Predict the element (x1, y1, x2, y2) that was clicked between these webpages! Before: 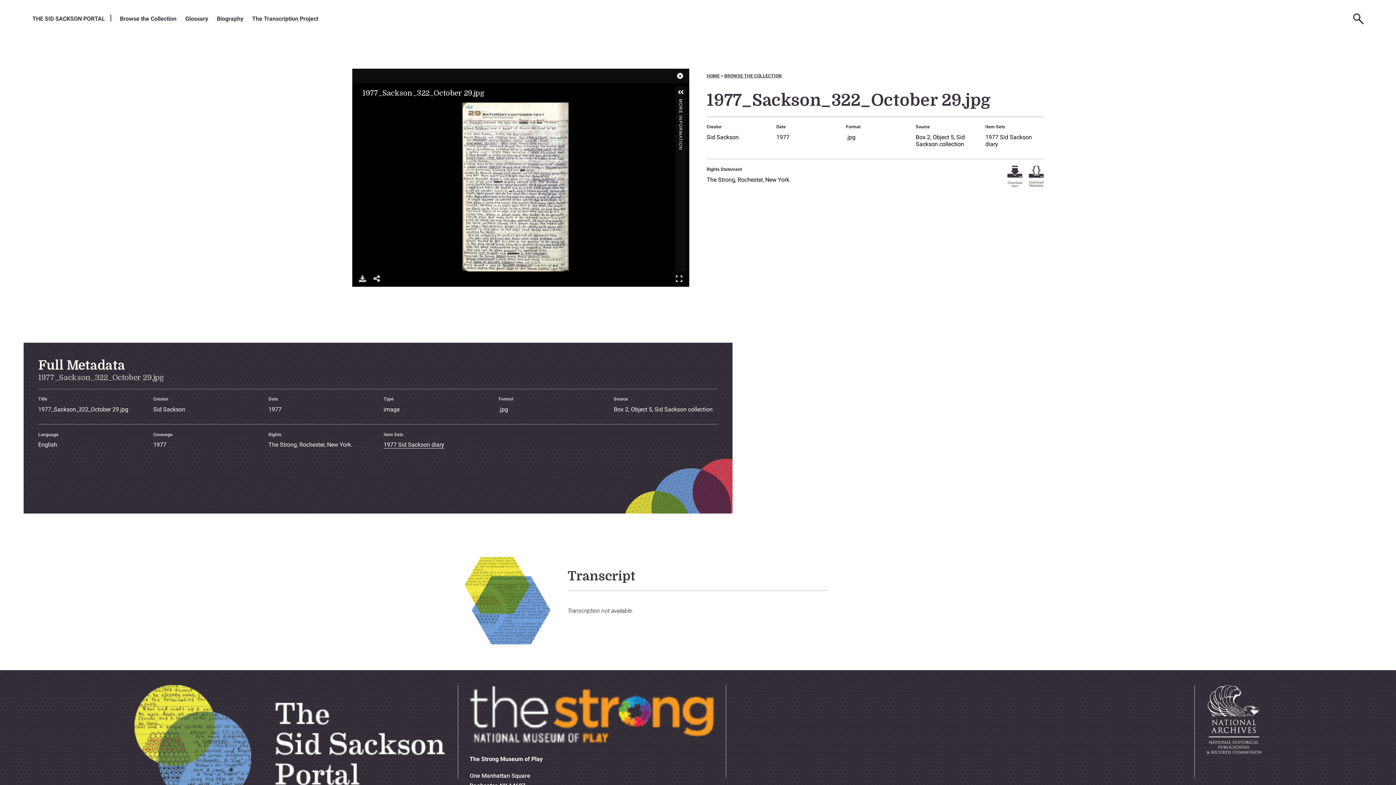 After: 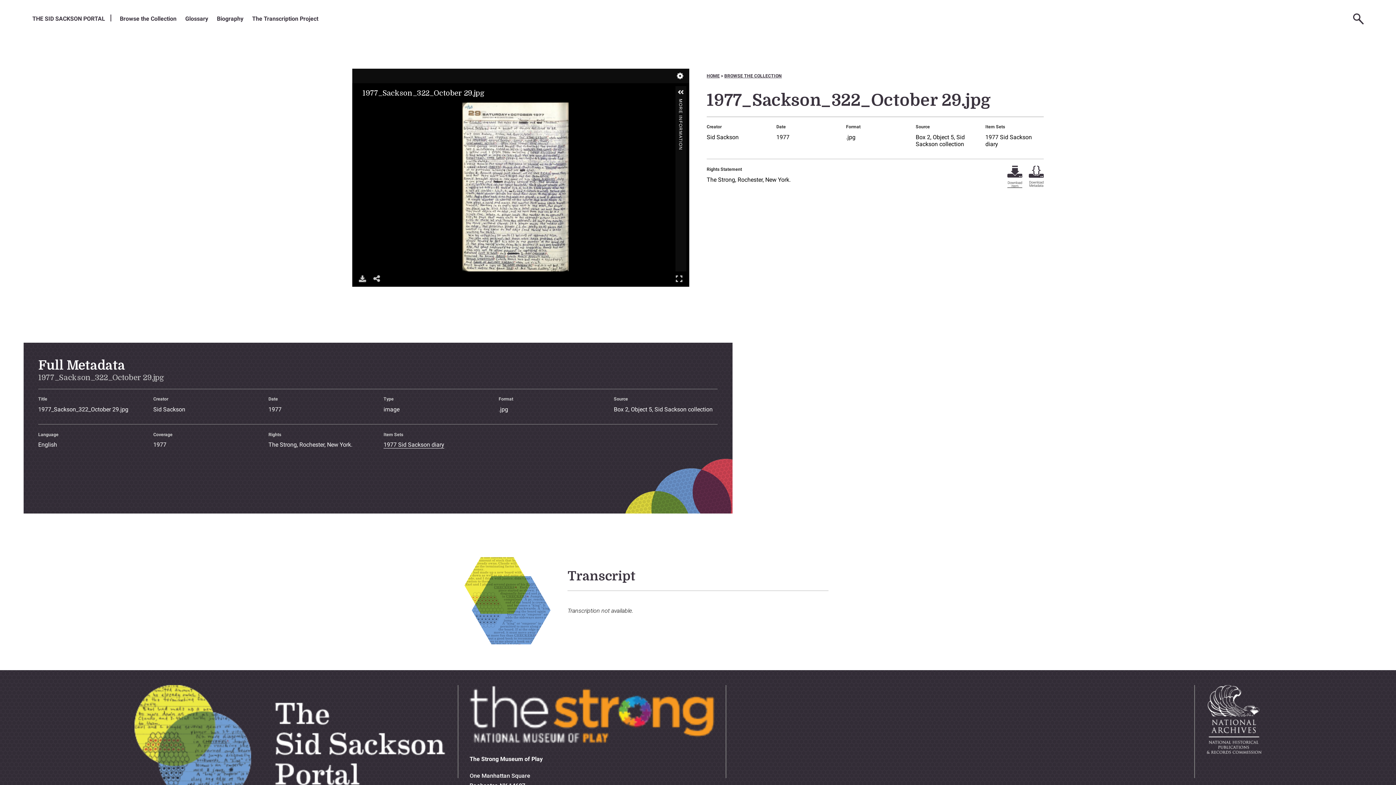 Action: label: Download Item bbox: (1007, 165, 1022, 187)